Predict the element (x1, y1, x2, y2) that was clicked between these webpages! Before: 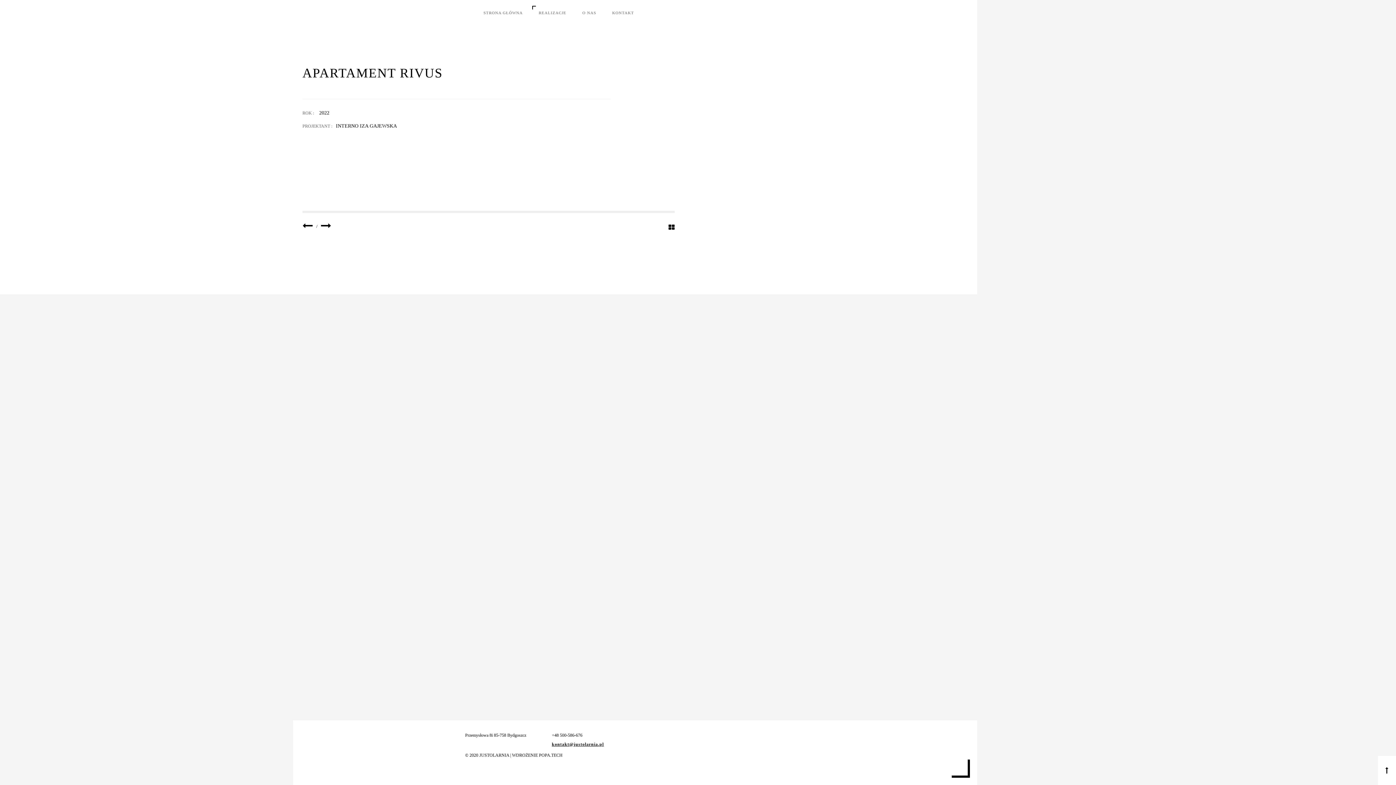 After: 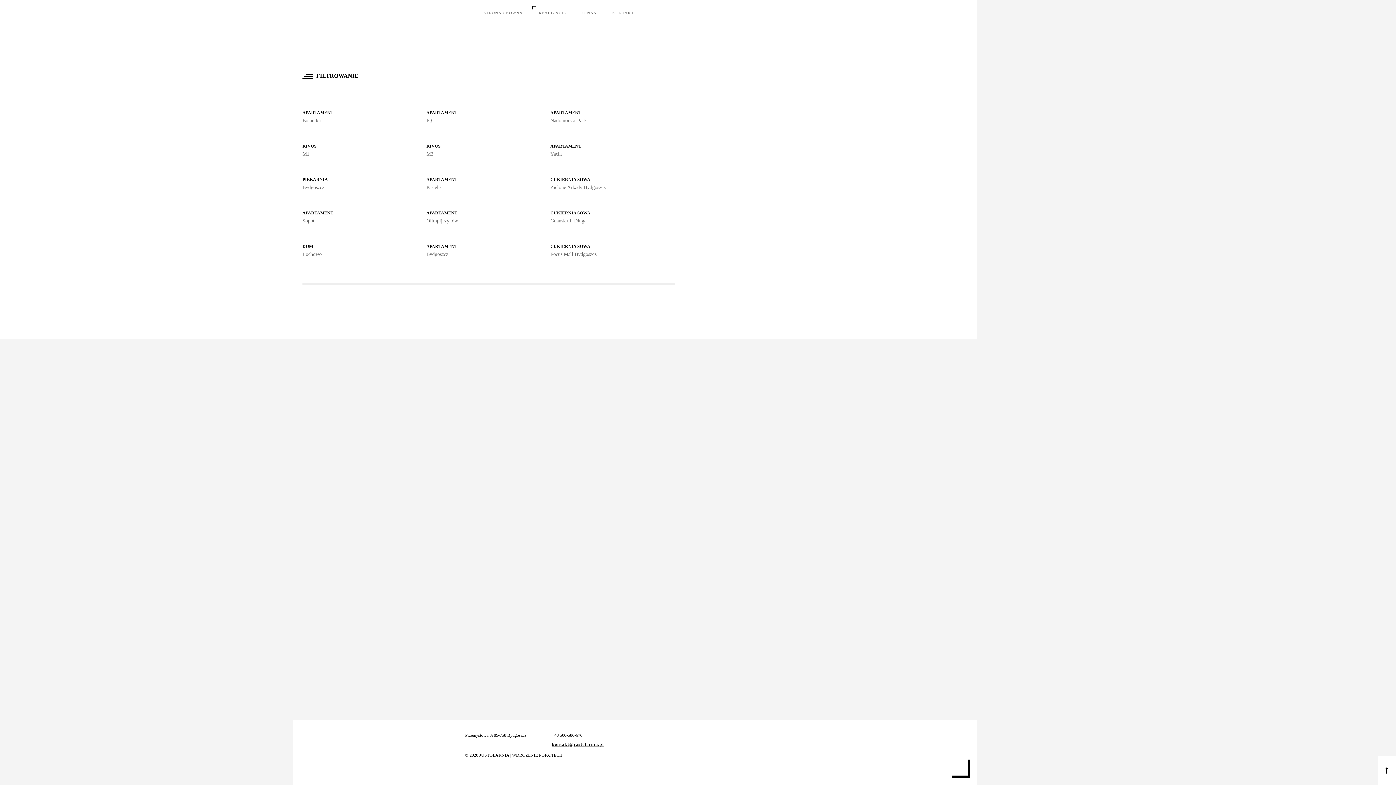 Action: bbox: (530, 7, 574, 18) label: REALIZACJE